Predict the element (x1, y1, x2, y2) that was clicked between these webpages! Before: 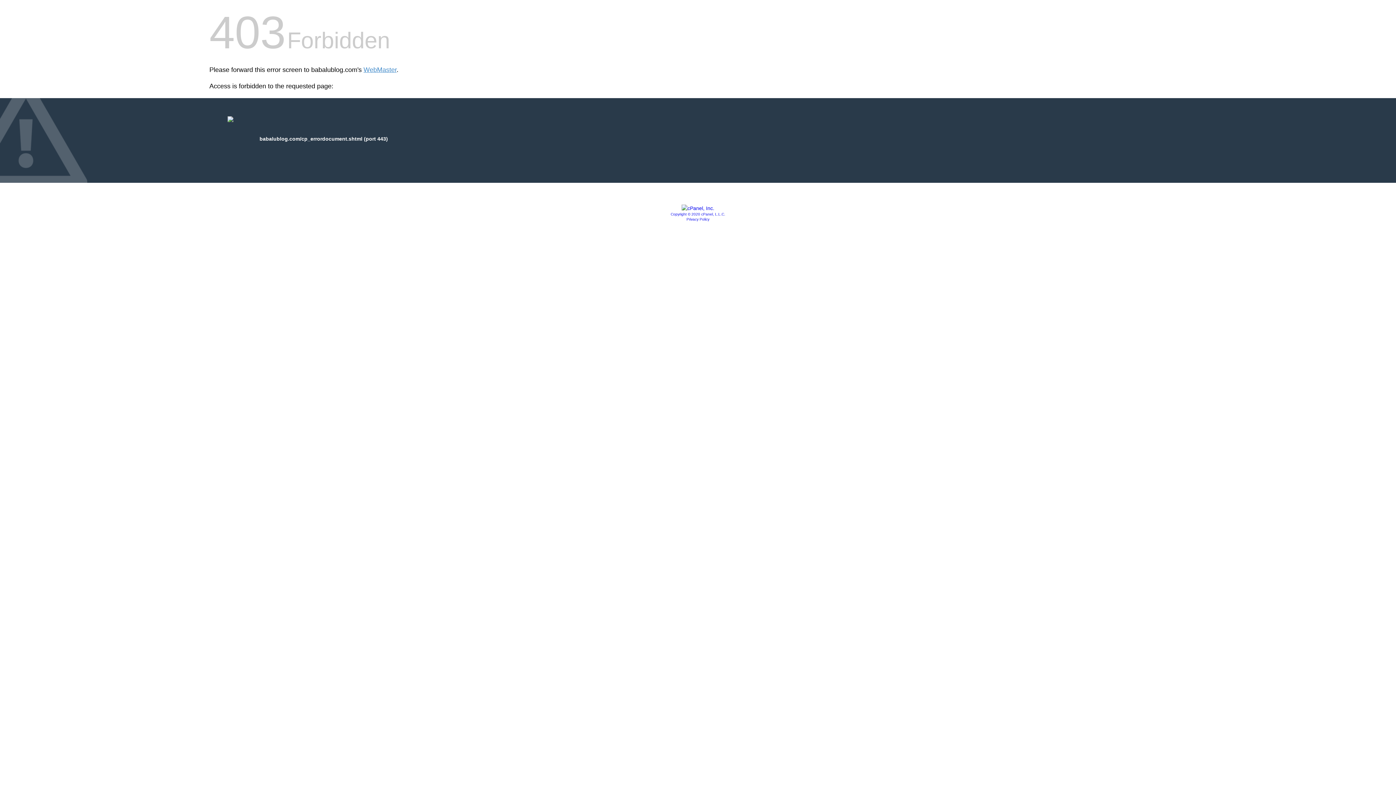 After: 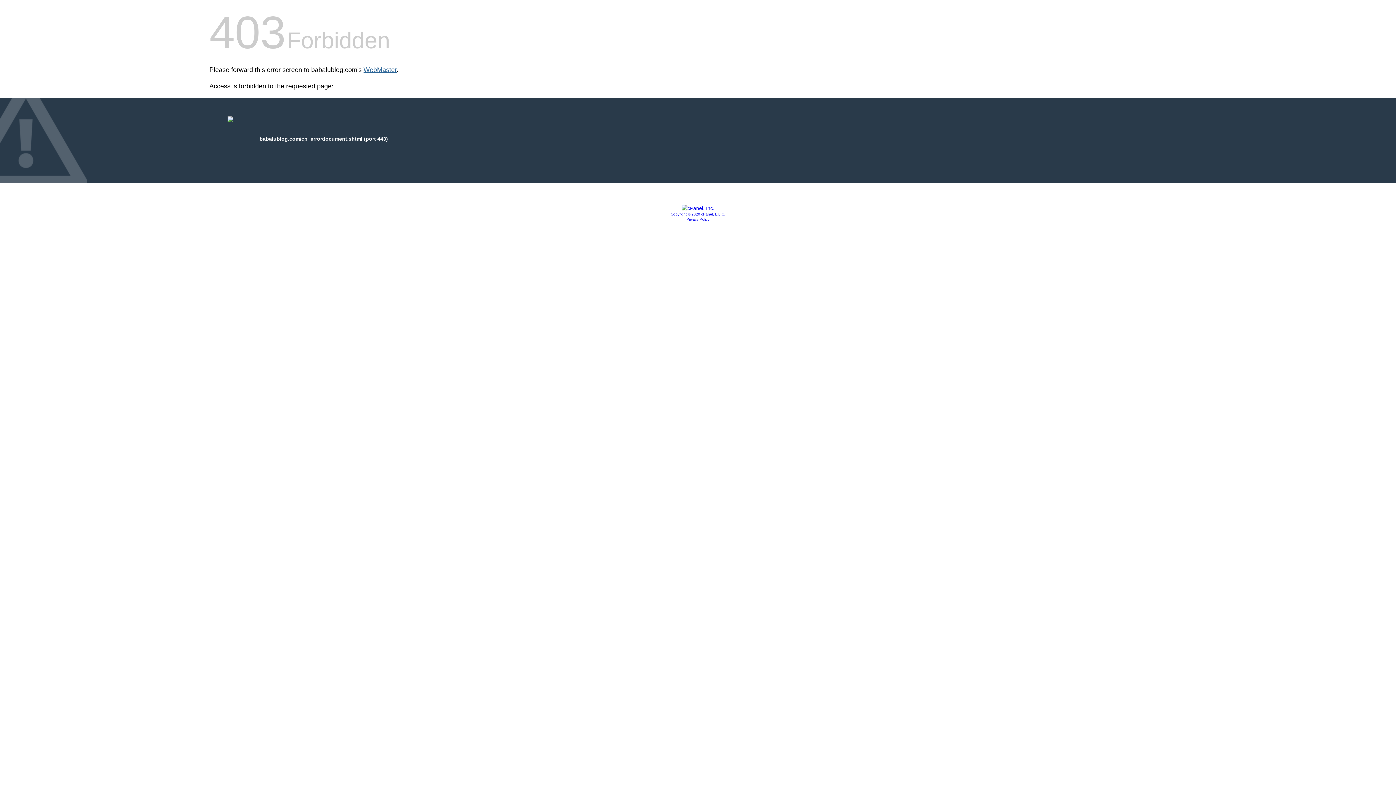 Action: label: WebMaster bbox: (363, 66, 396, 73)